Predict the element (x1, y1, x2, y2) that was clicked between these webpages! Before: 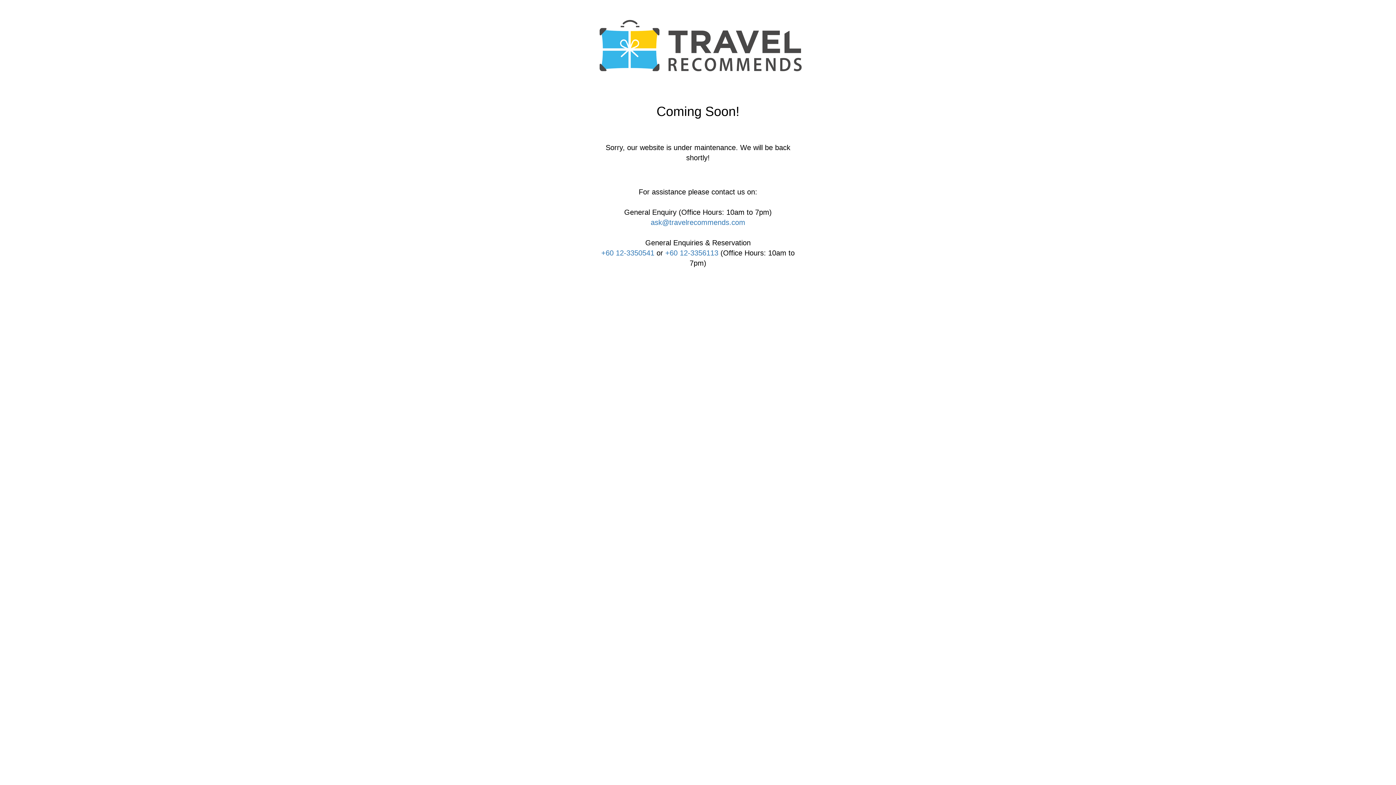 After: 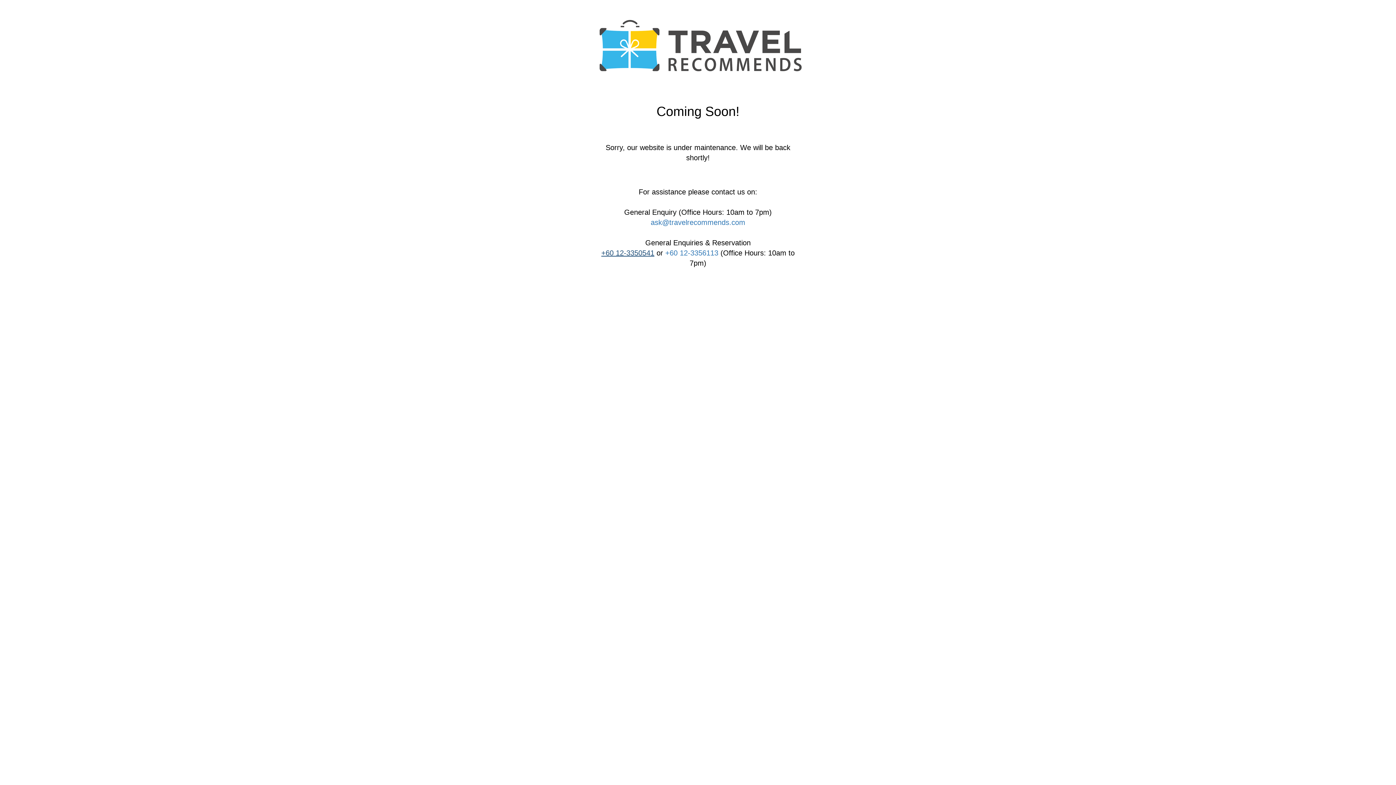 Action: bbox: (601, 249, 654, 257) label: +60 12-3350541